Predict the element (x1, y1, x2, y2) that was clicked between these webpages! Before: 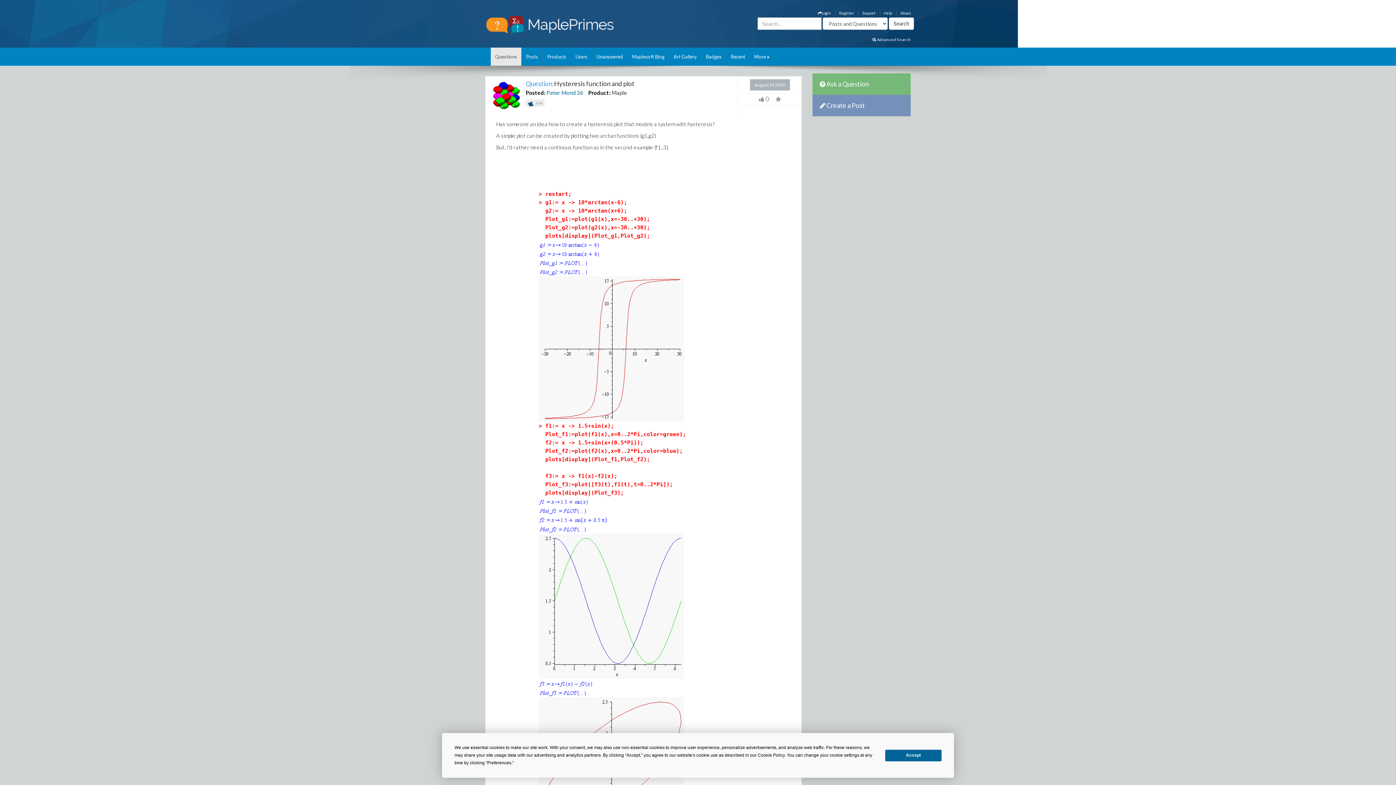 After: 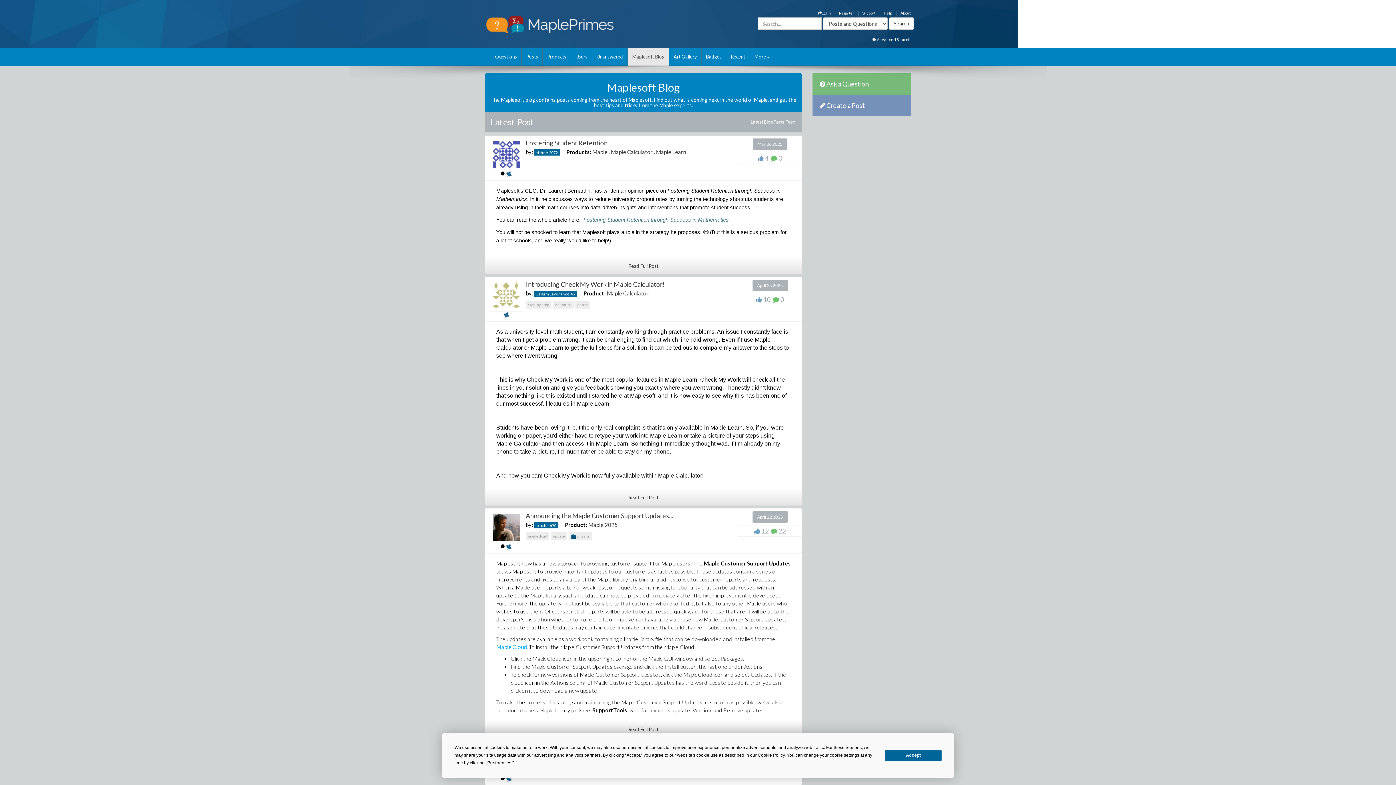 Action: bbox: (628, 47, 669, 65) label: Maplesoft Blog